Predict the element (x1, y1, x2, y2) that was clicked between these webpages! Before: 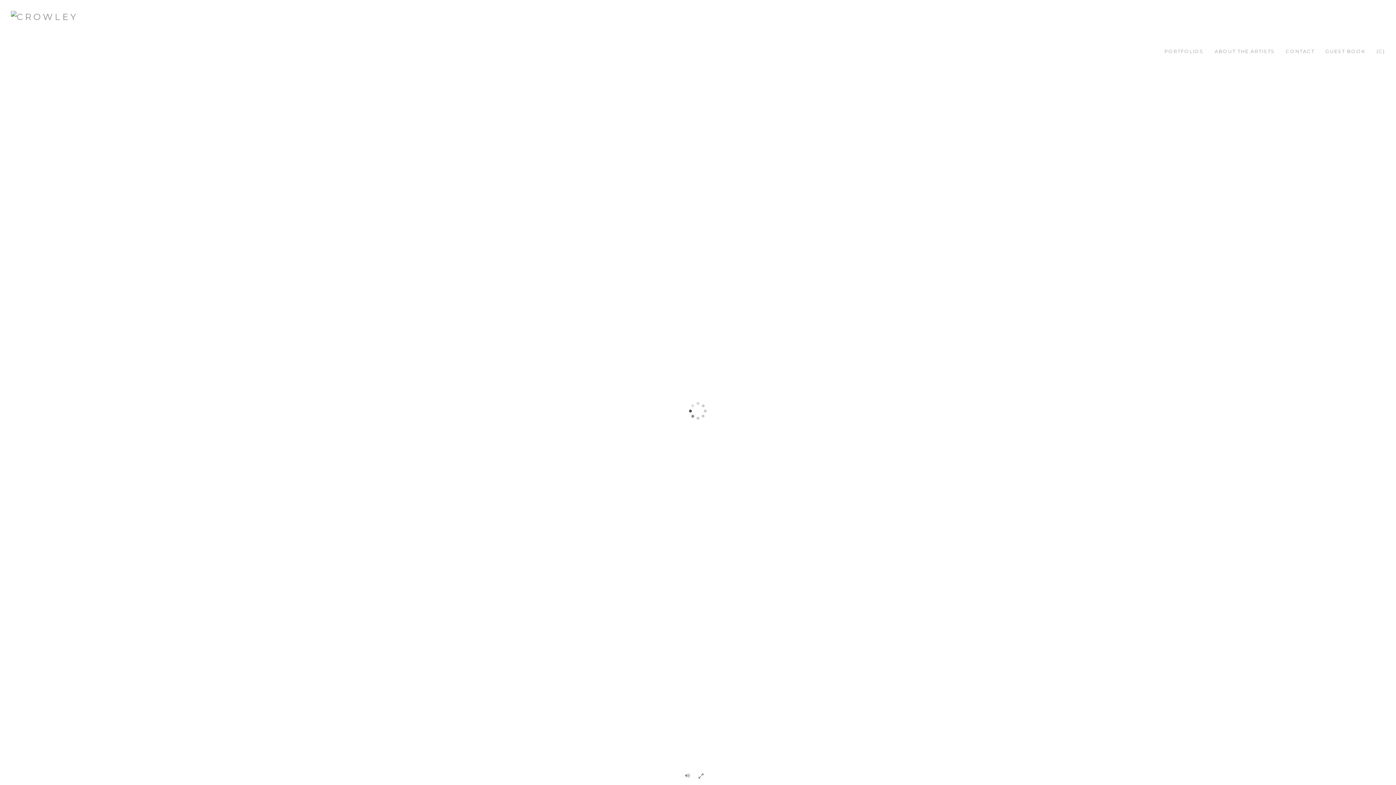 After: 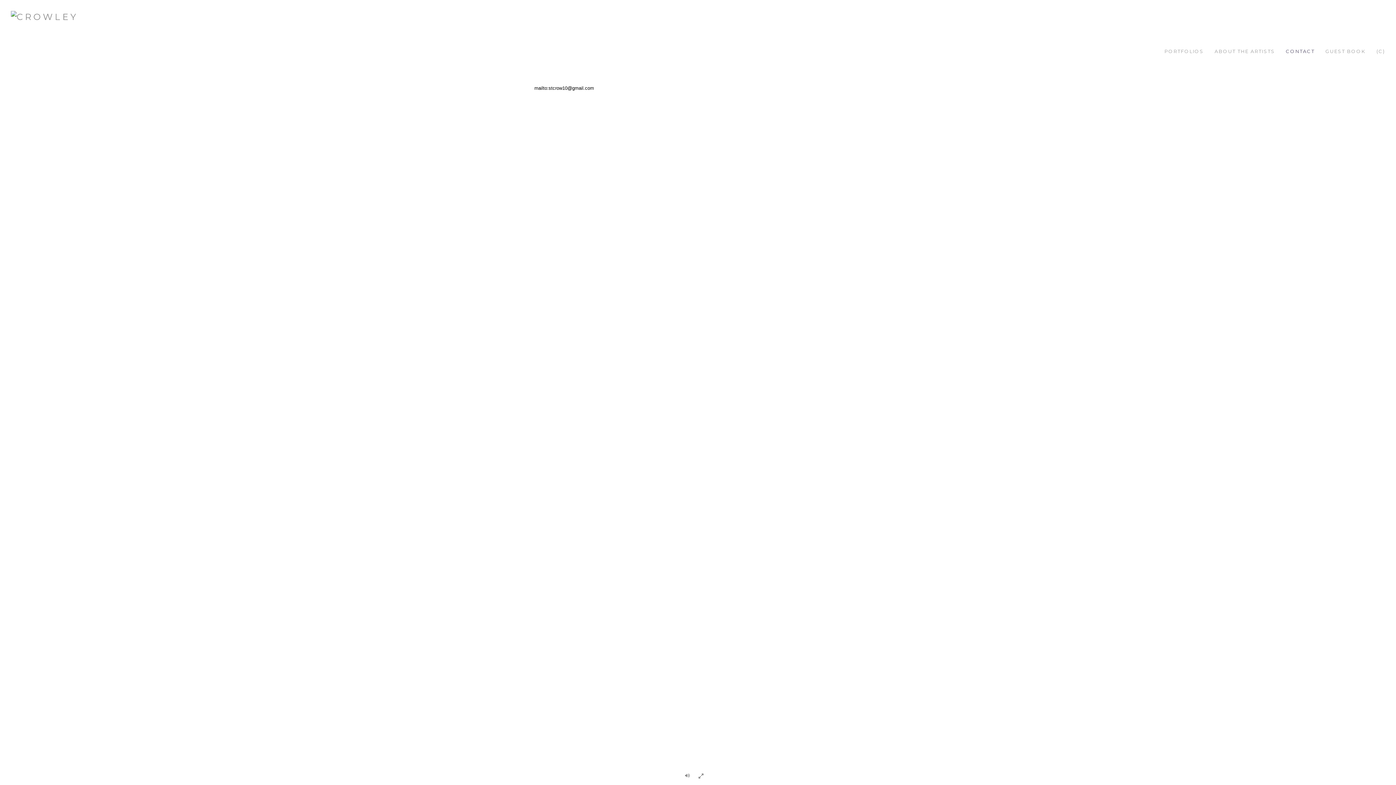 Action: label: CONTACT bbox: (1280, 47, 1320, 54)